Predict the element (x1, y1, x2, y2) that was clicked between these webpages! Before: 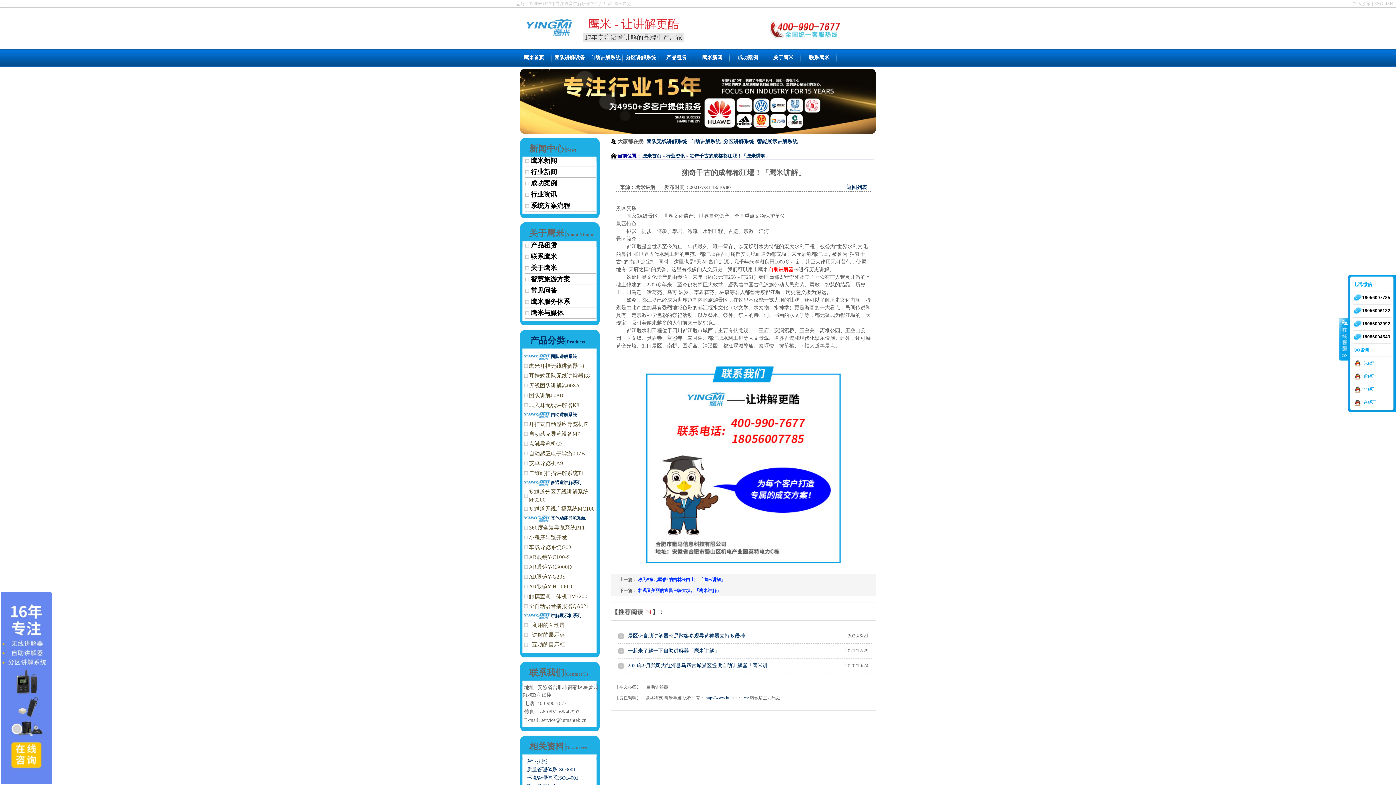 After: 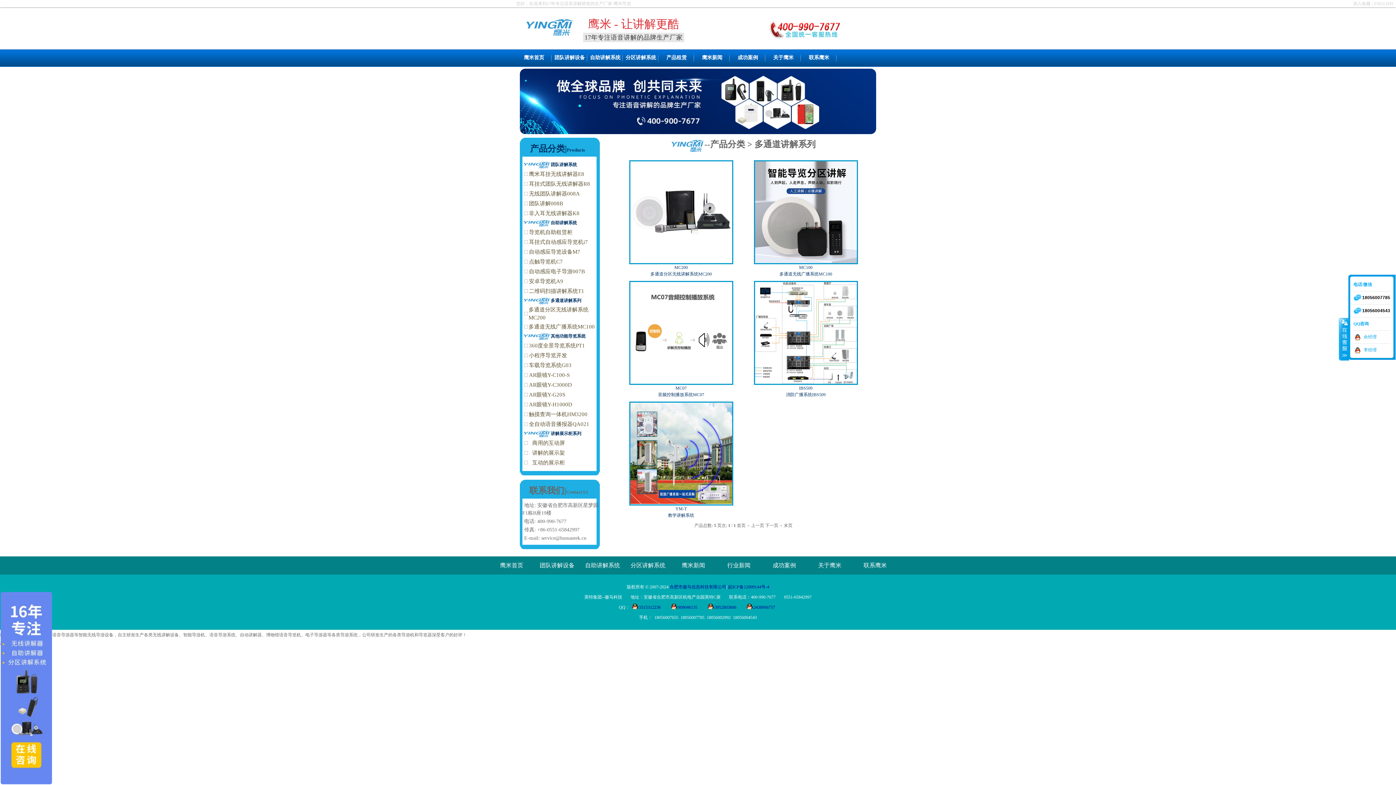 Action: bbox: (723, 138, 754, 144) label: 分区讲解系统